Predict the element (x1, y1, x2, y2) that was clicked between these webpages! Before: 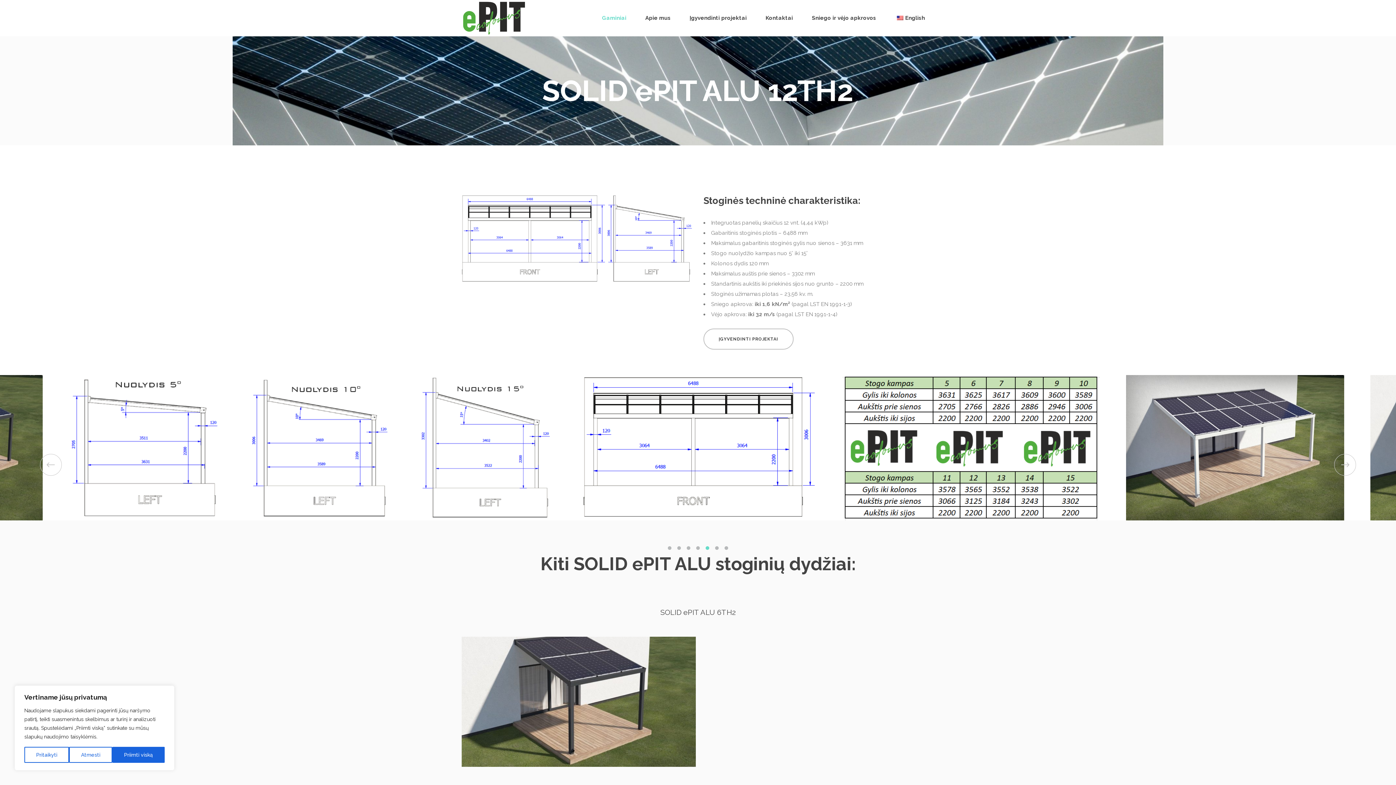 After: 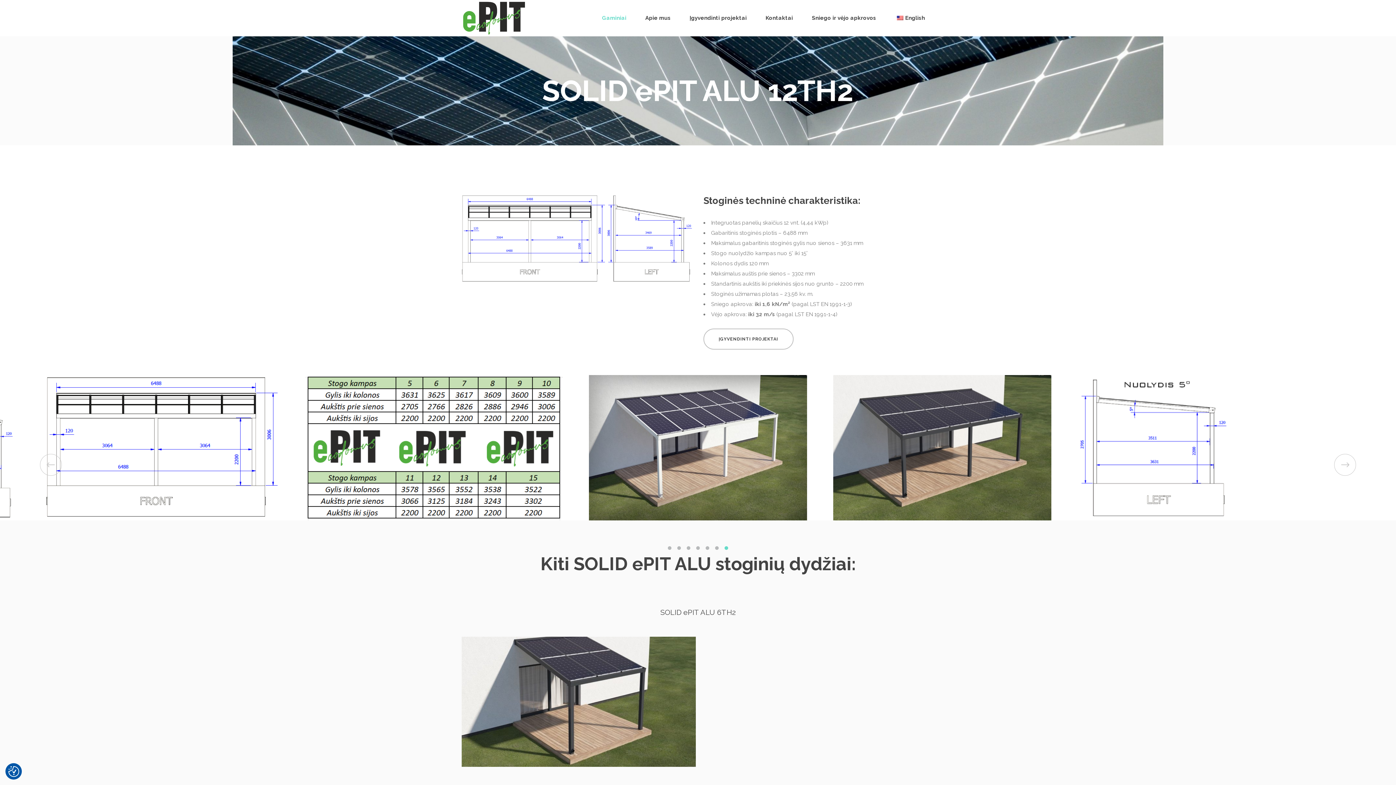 Action: bbox: (69, 747, 112, 763) label: Atmesti